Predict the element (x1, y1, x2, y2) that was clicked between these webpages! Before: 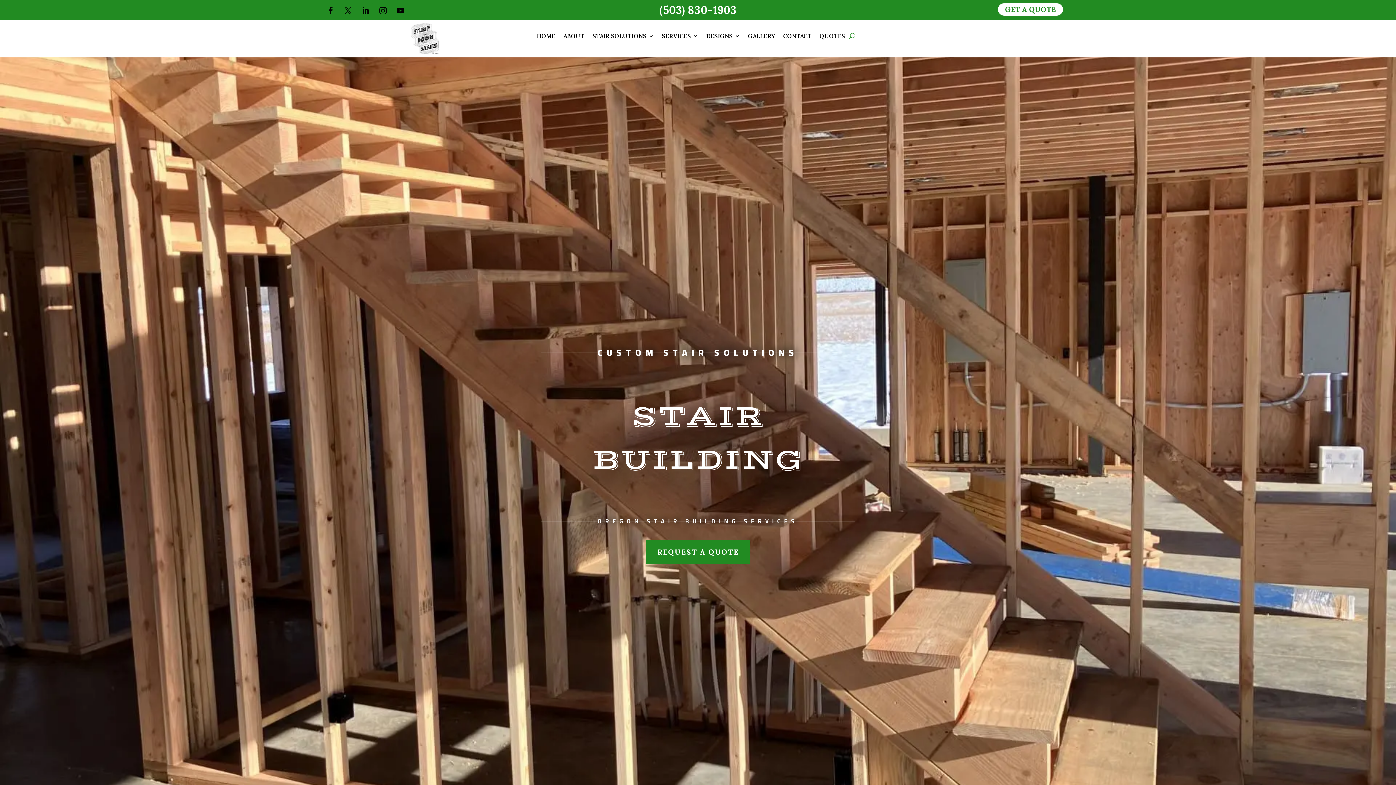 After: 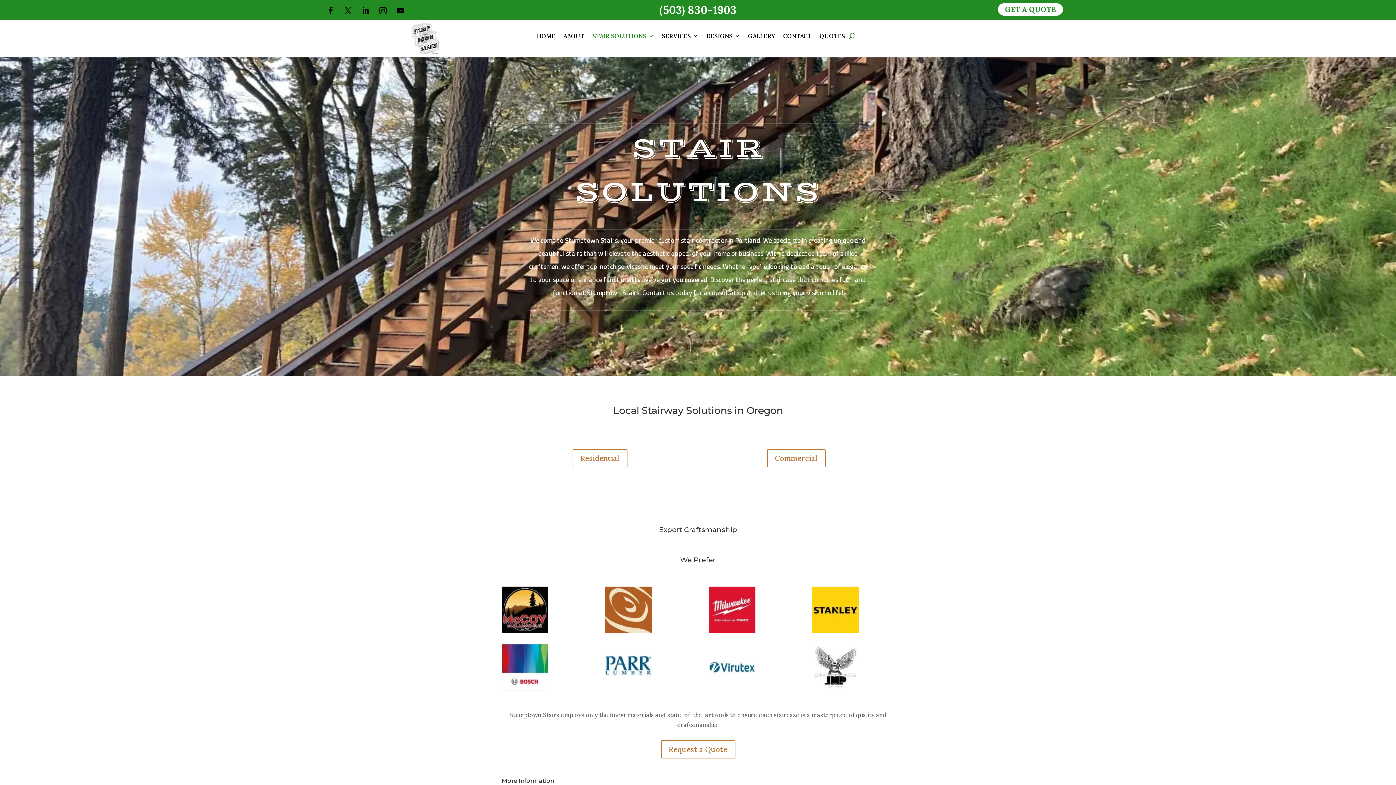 Action: label: STAIR SOLUTIONS bbox: (592, 33, 653, 41)